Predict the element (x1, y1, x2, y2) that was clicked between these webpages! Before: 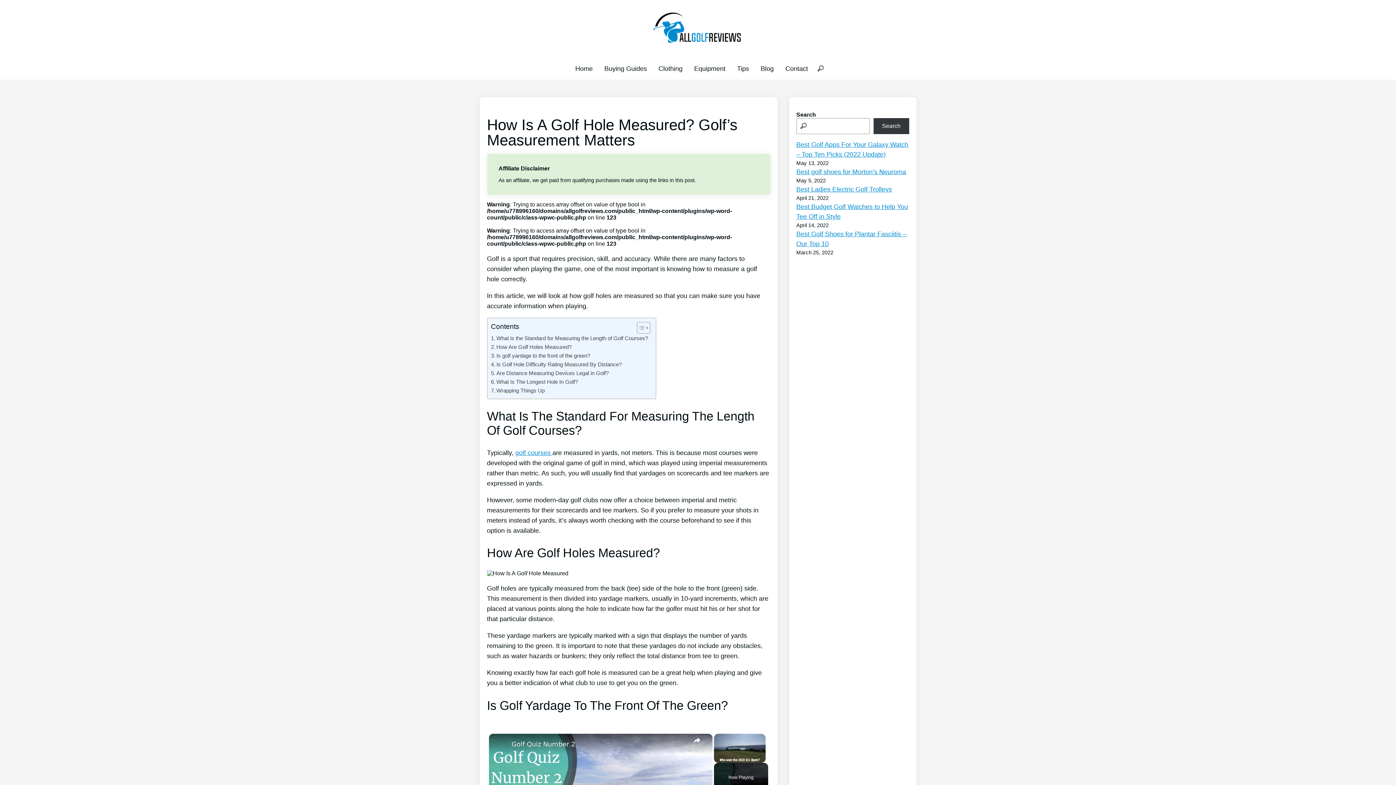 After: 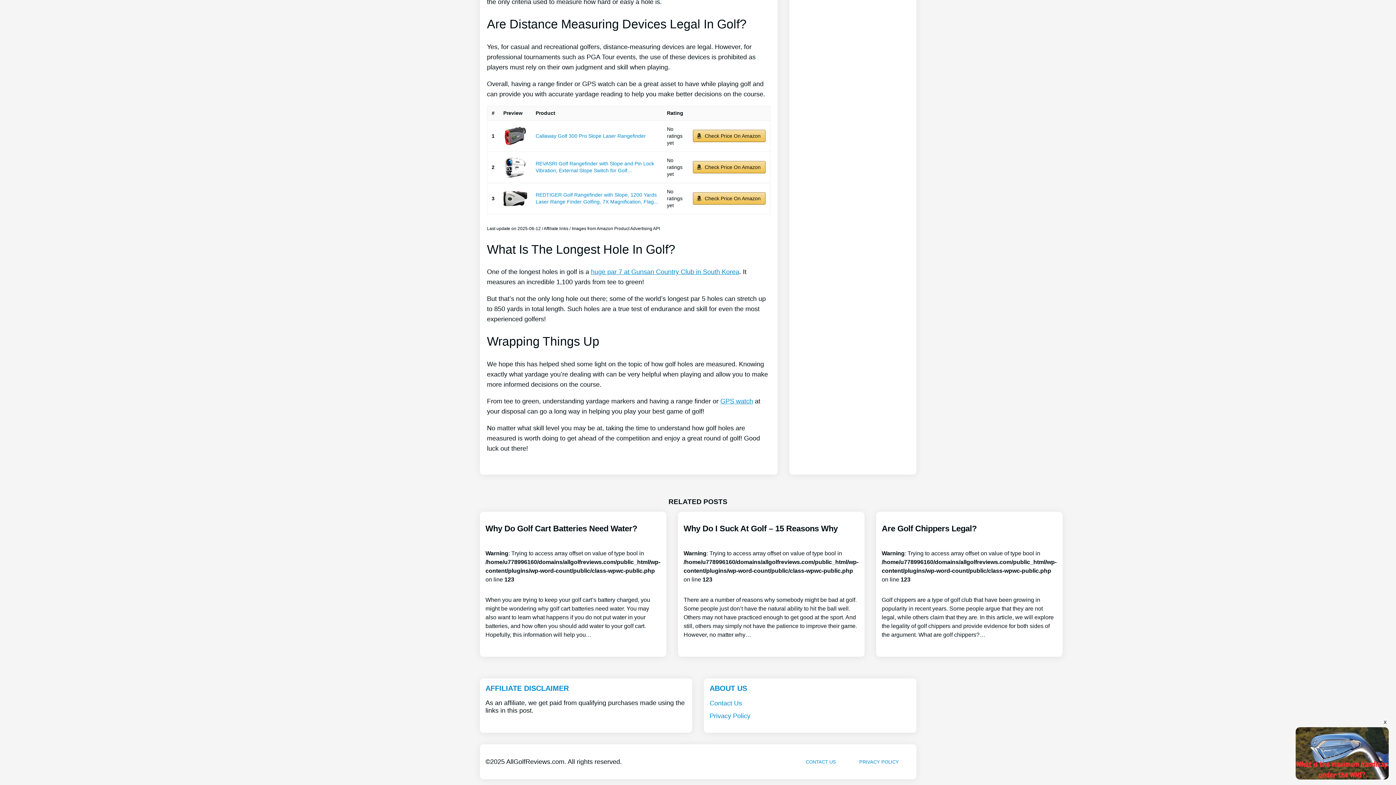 Action: label: Wrapping Things Up bbox: (491, 386, 544, 395)